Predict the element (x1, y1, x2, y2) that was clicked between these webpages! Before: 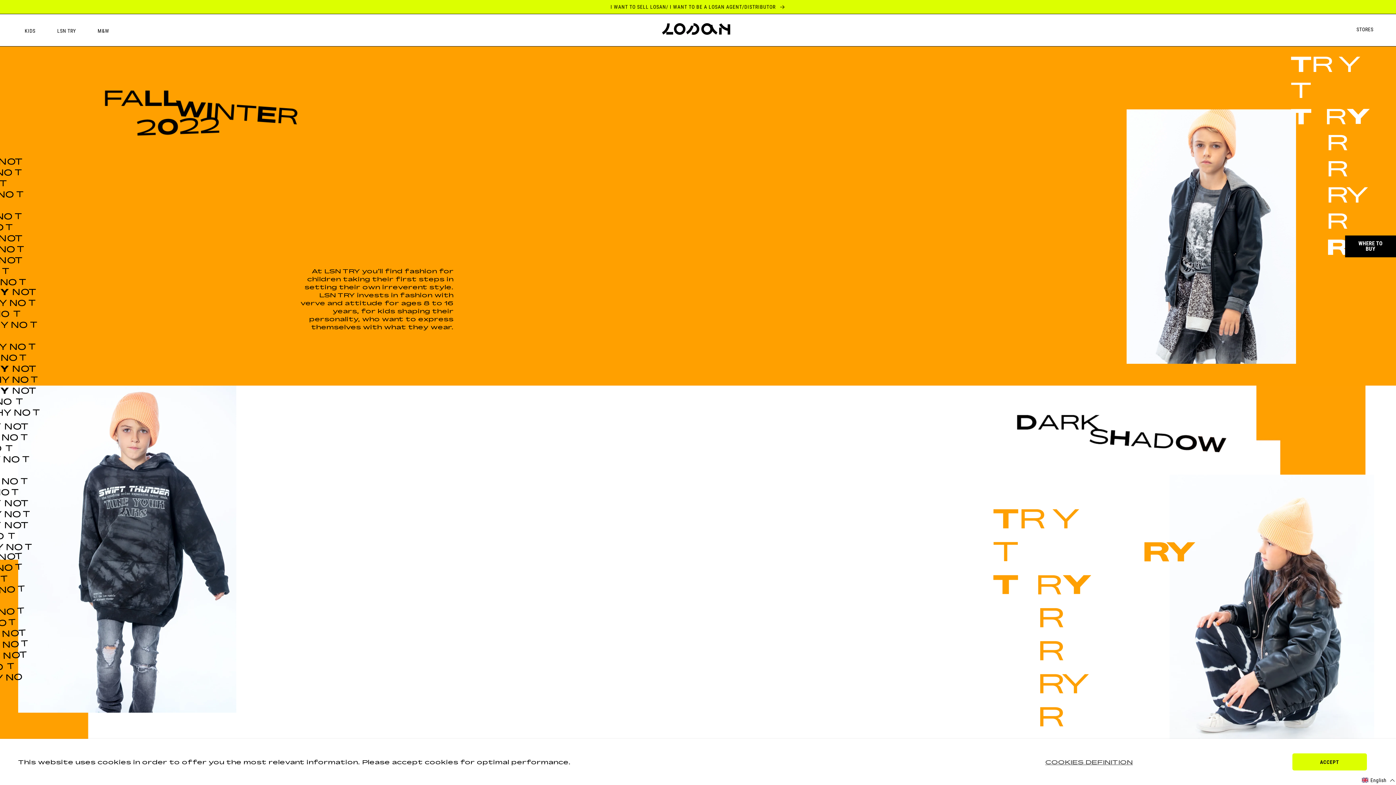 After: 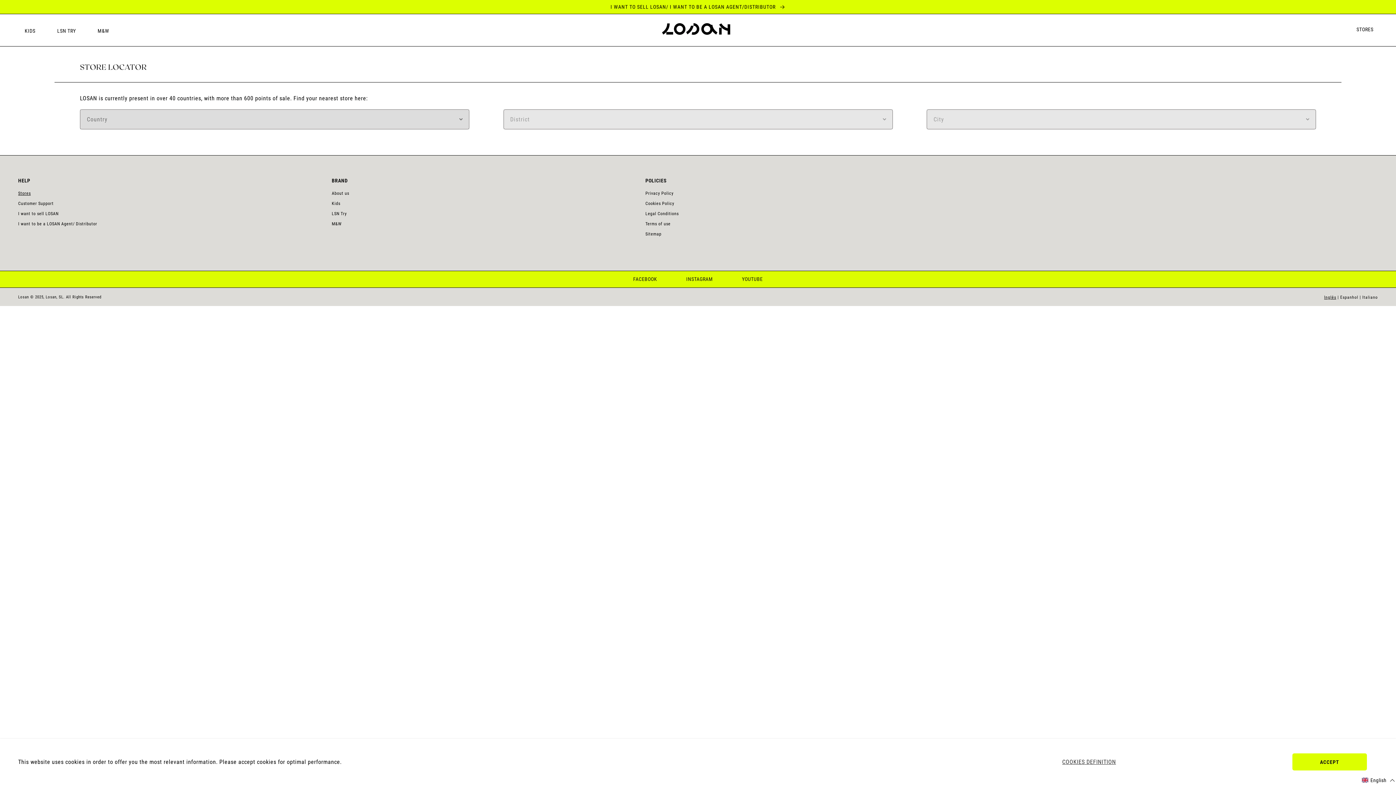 Action: bbox: (1358, 240, 1383, 252) label: WHERE TO
BUY